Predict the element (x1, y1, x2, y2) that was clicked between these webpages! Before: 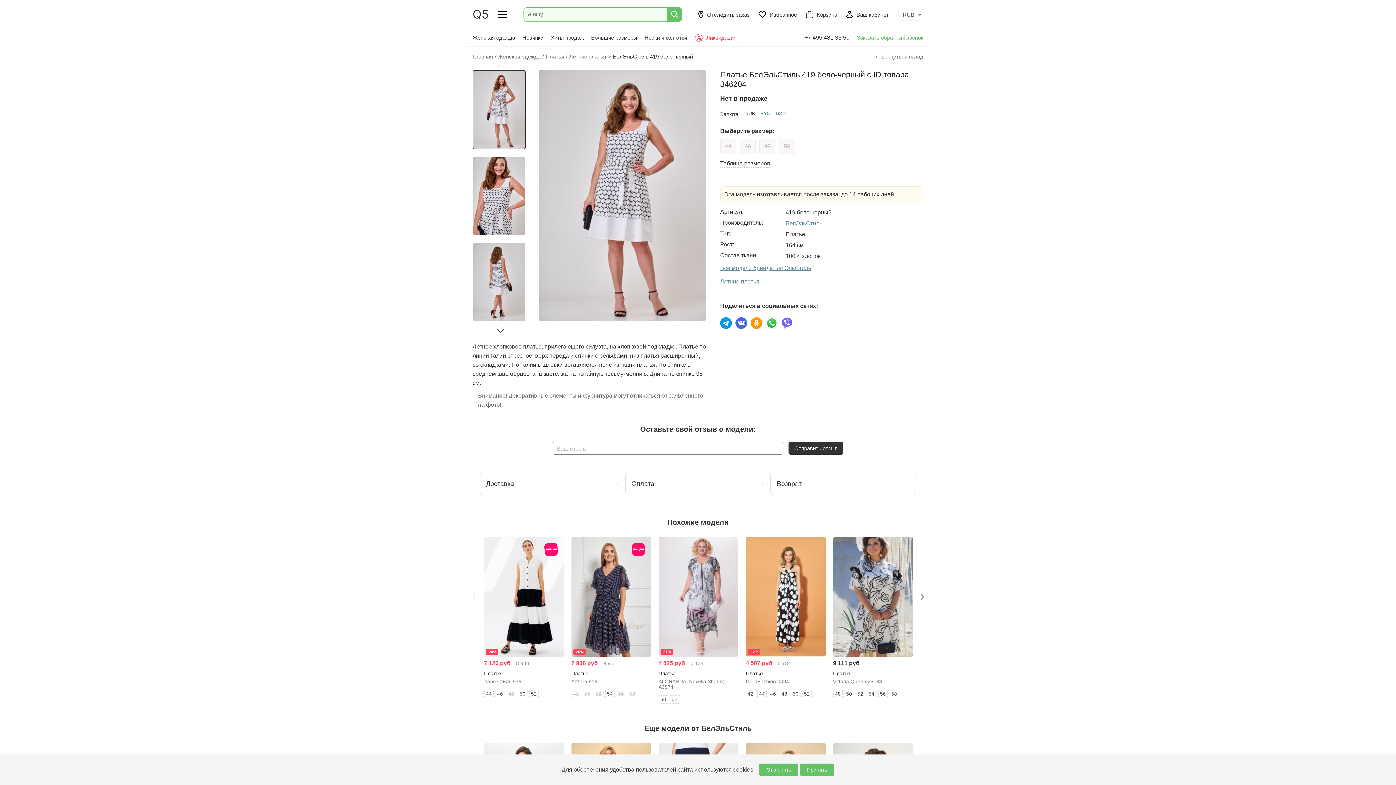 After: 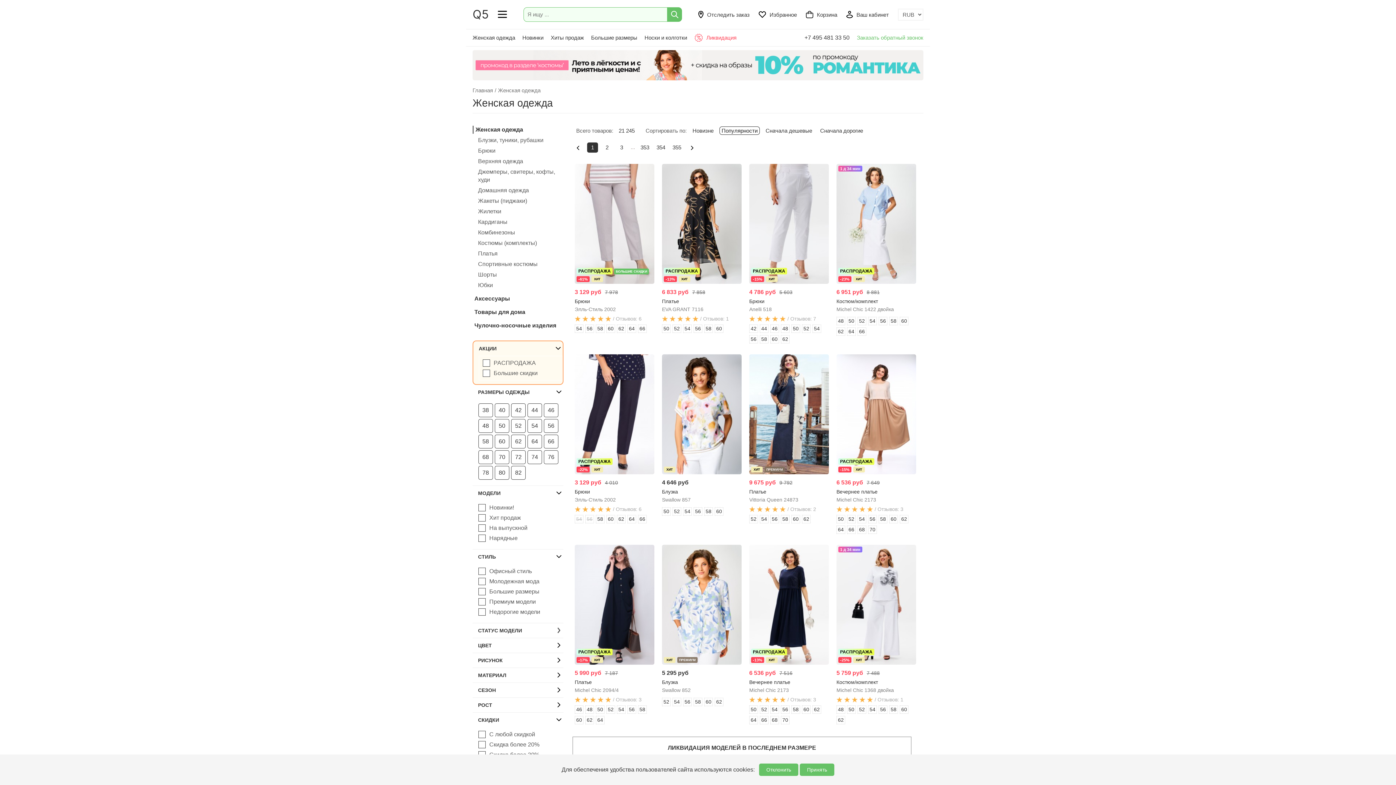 Action: bbox: (472, 29, 515, 46) label: Женская одежда